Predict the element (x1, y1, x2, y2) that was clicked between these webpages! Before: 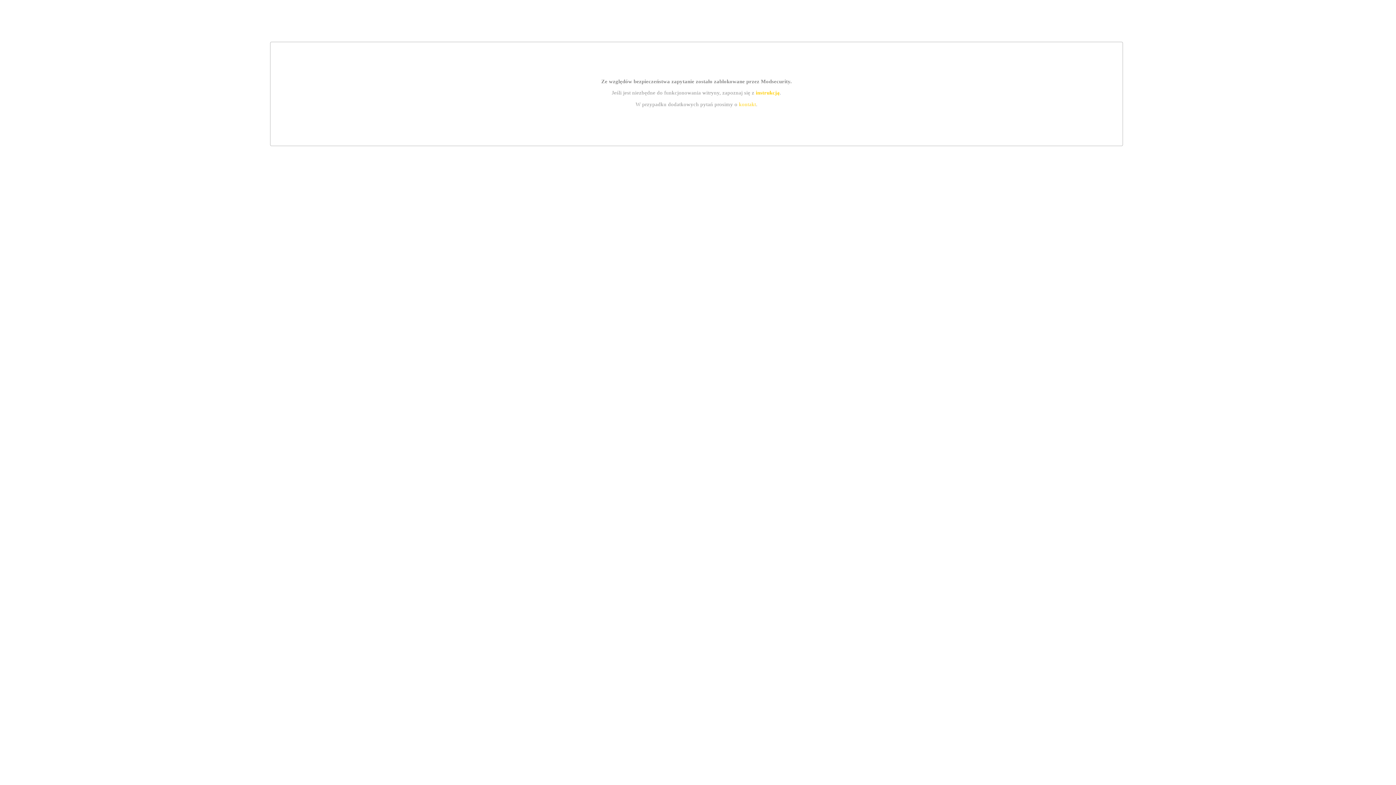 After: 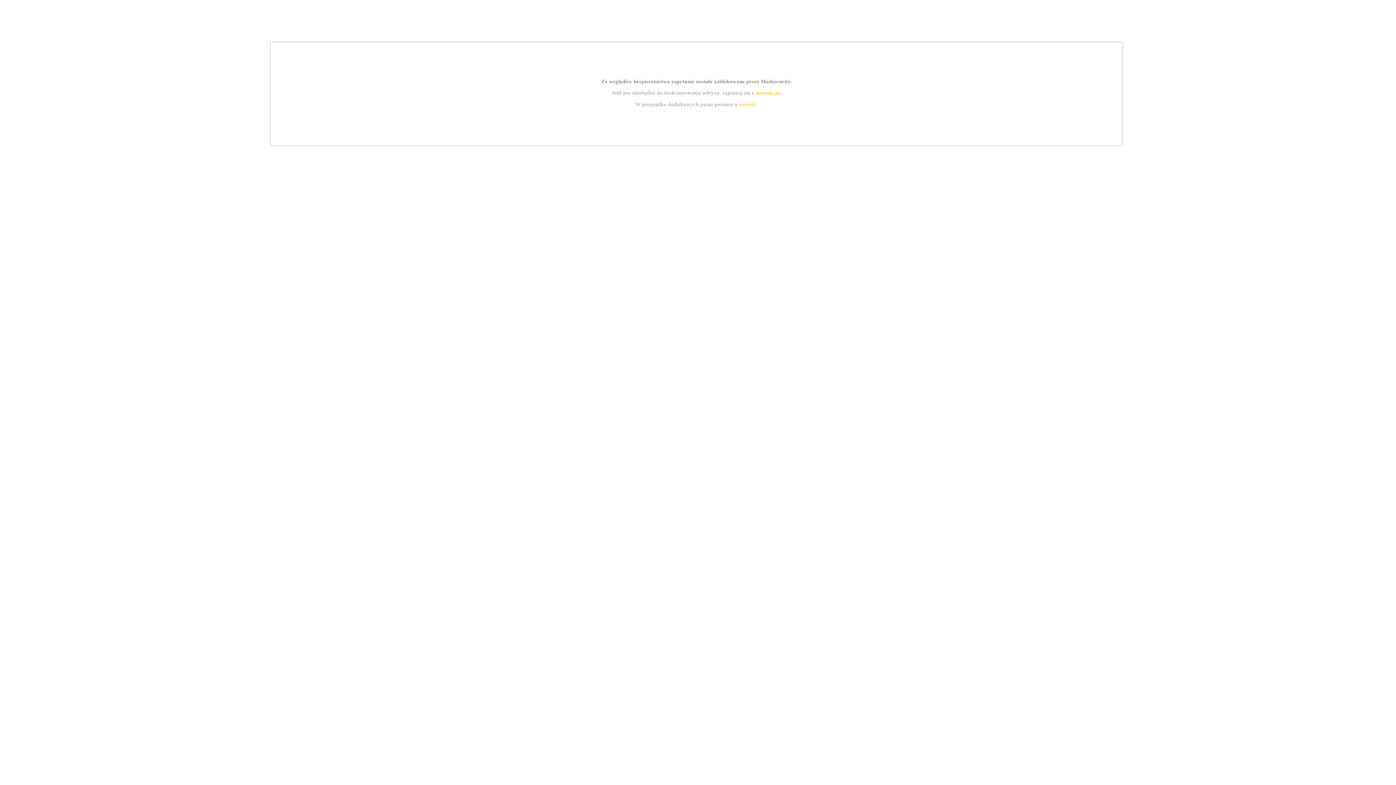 Action: bbox: (755, 89, 779, 95) label: instrukcją